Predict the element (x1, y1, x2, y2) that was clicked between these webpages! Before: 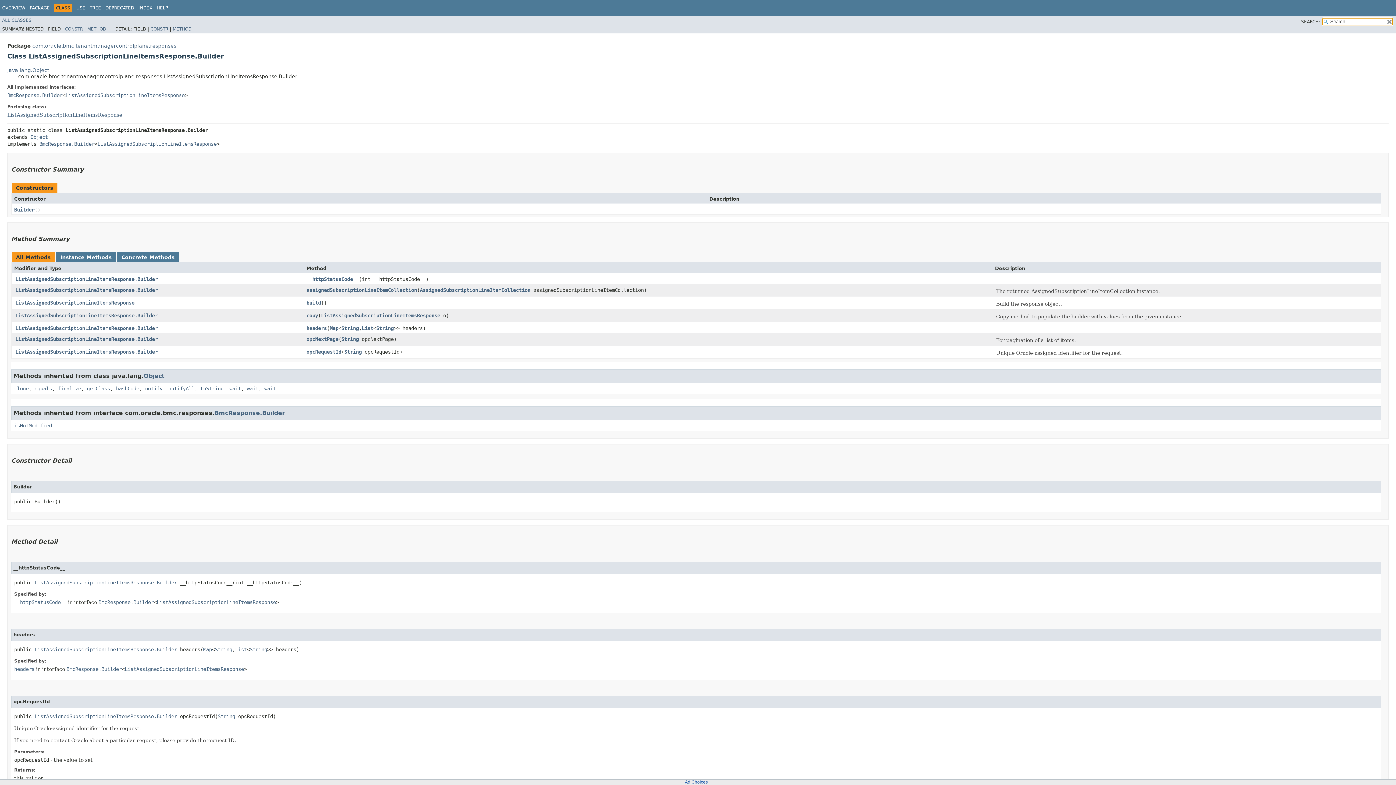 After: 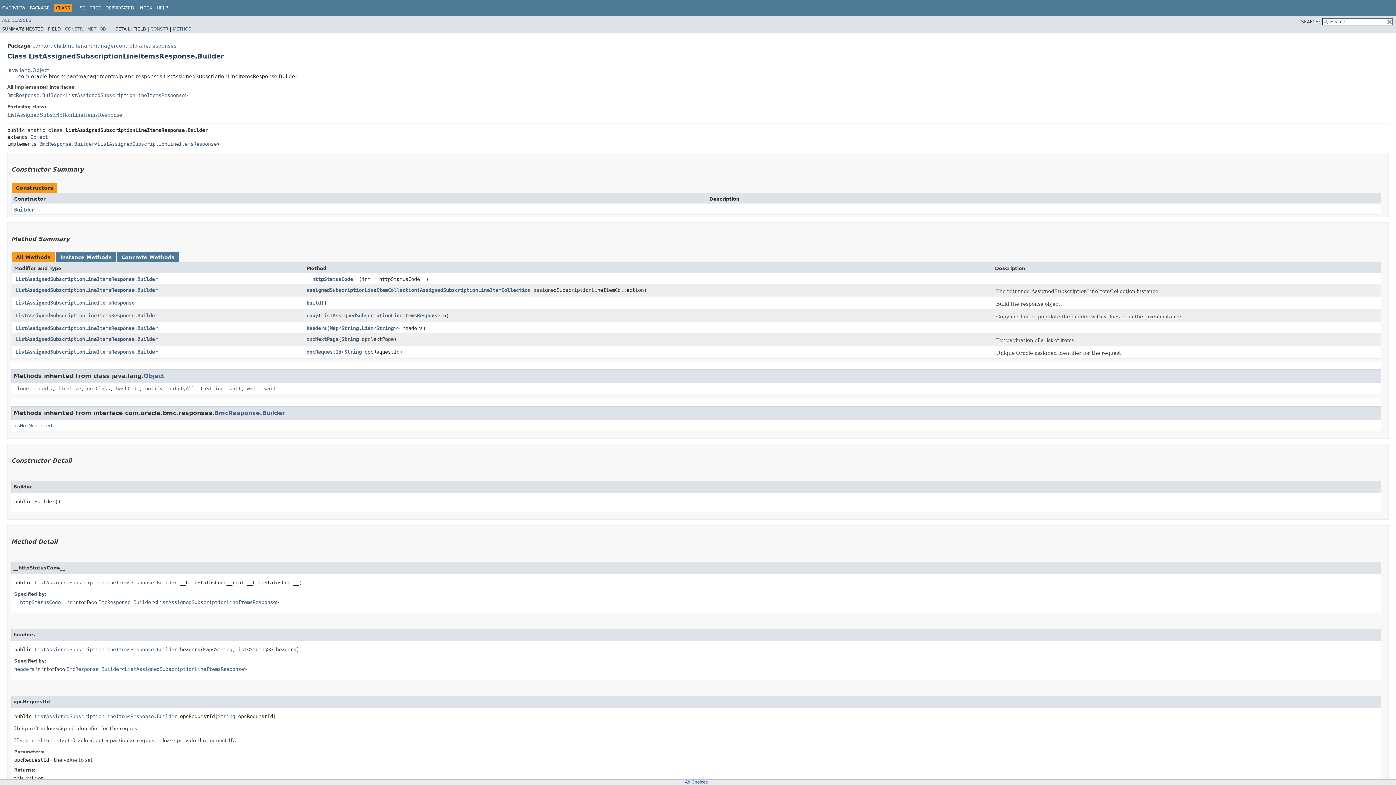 Action: bbox: (179, 3, 180, 8) label:  